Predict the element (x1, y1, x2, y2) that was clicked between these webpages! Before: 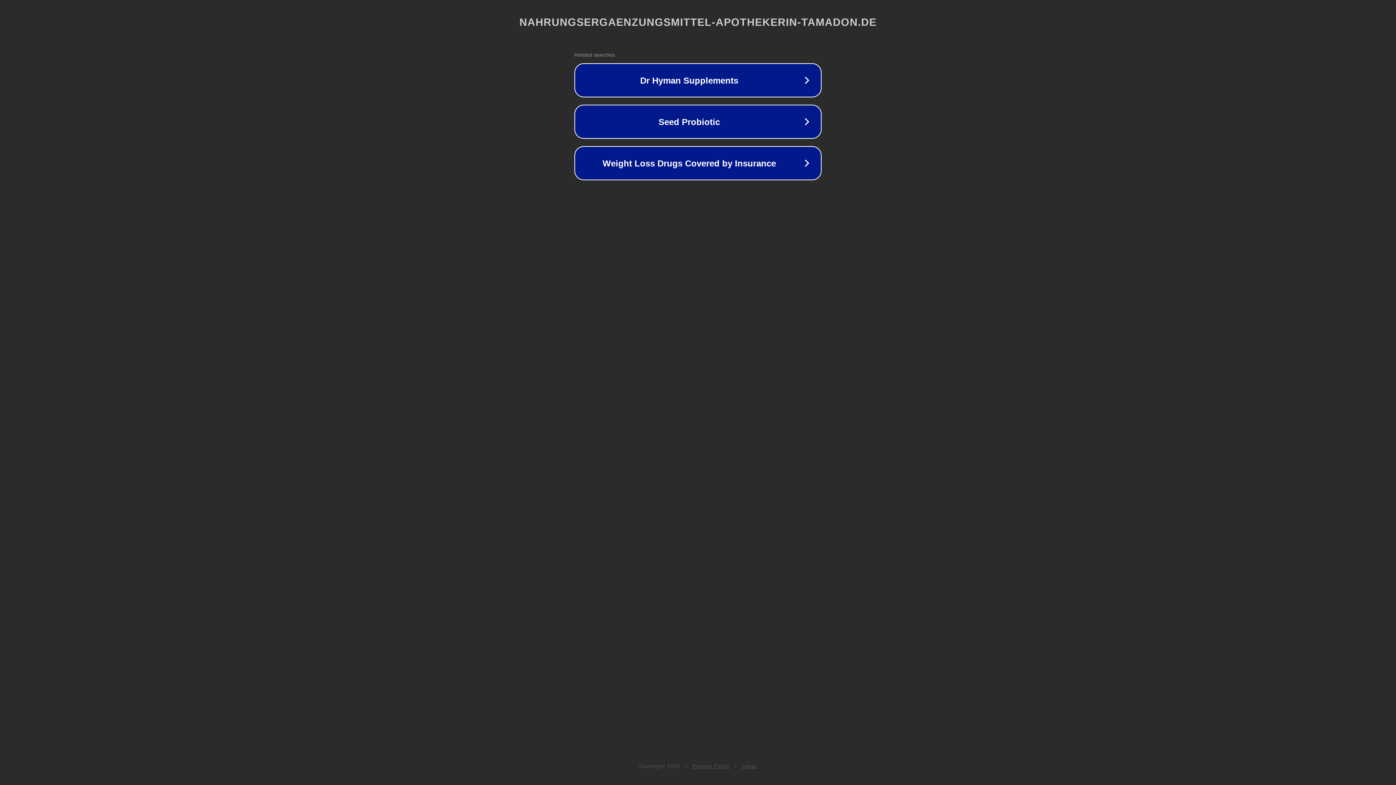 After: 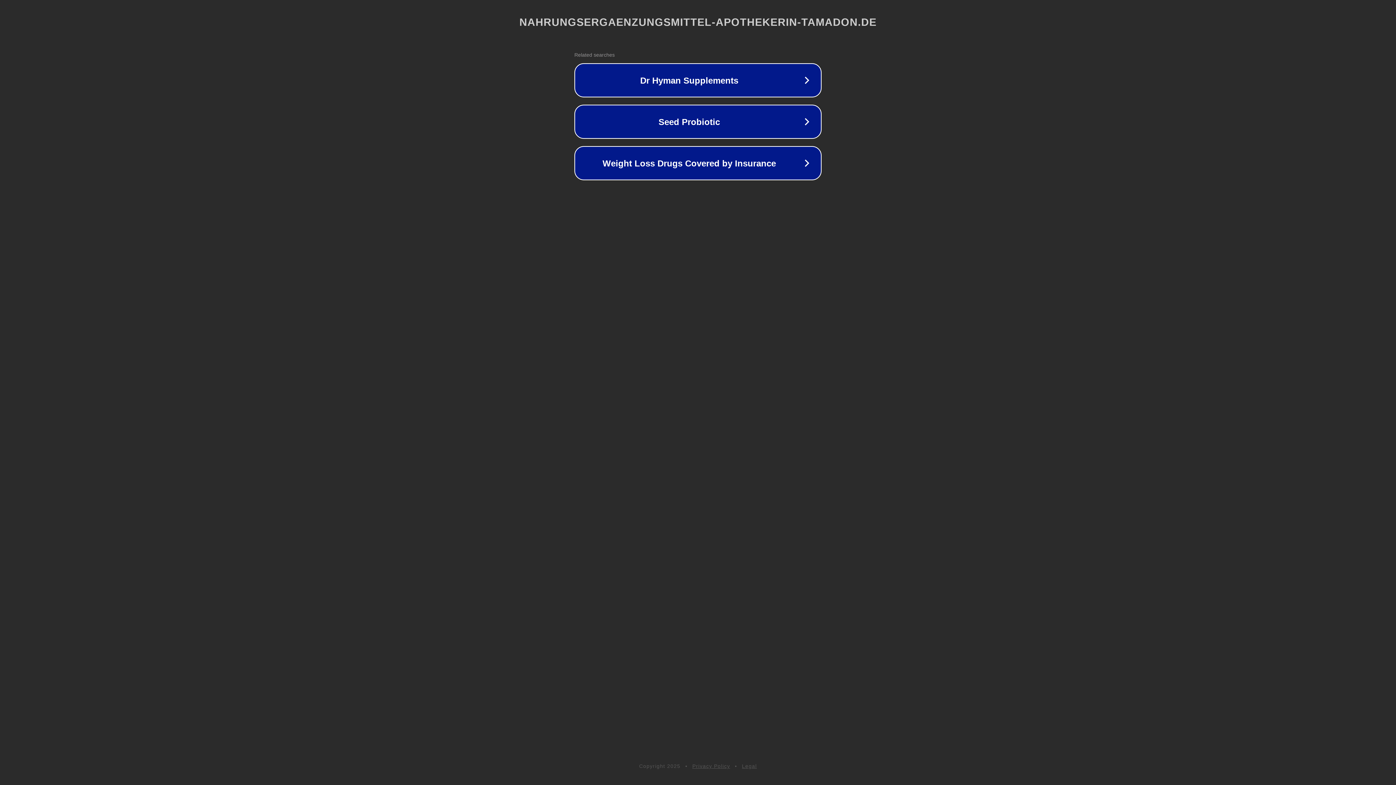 Action: label: Legal bbox: (742, 763, 757, 769)